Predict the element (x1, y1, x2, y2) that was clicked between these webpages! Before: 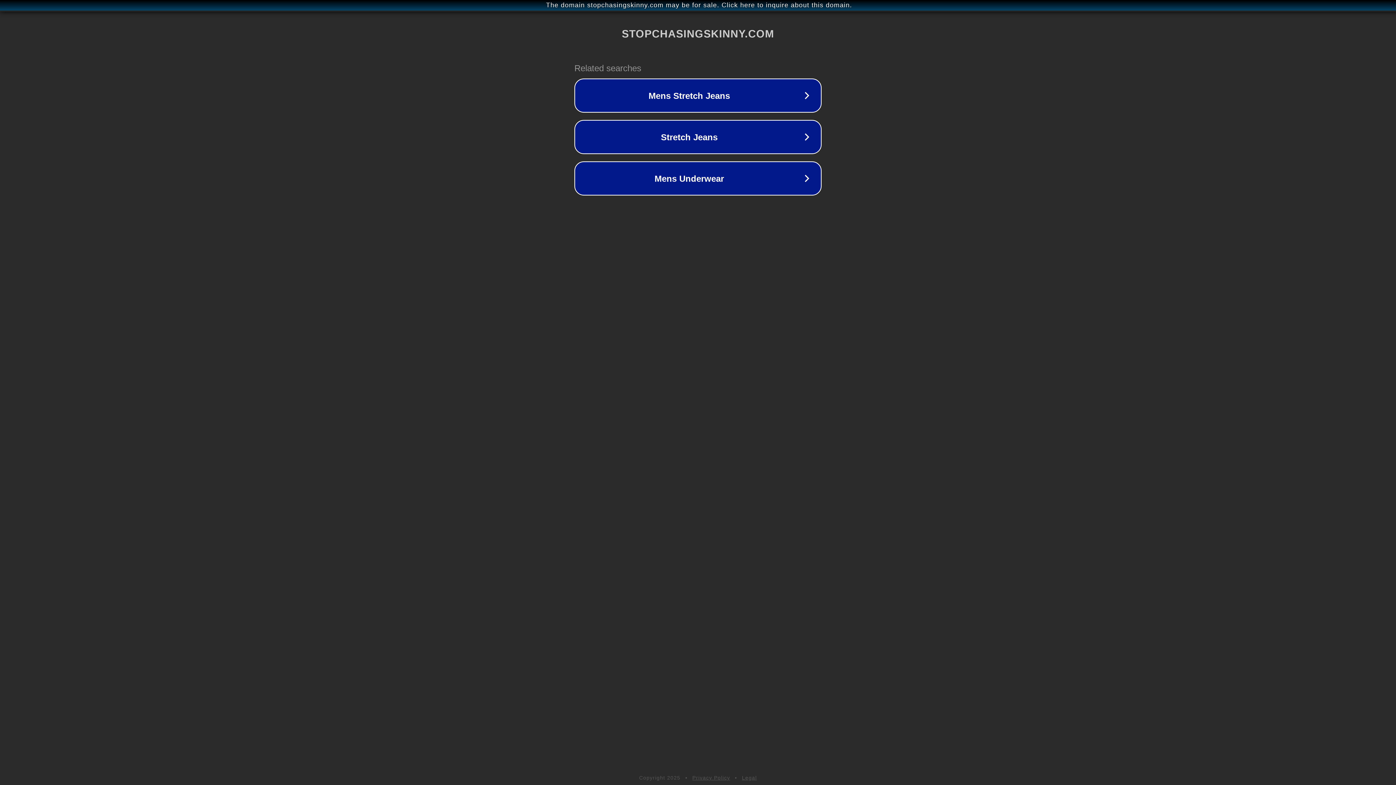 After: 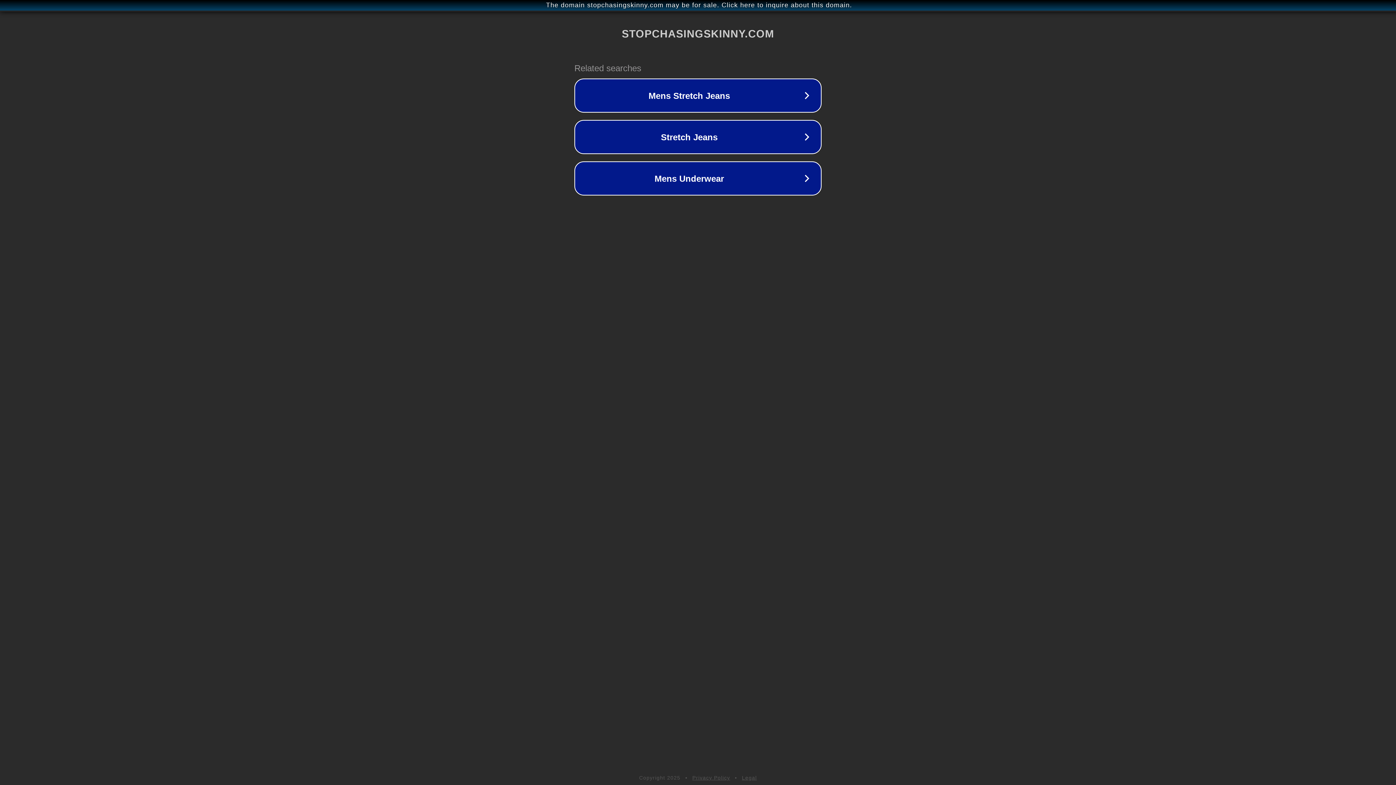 Action: label: Legal bbox: (742, 775, 757, 781)